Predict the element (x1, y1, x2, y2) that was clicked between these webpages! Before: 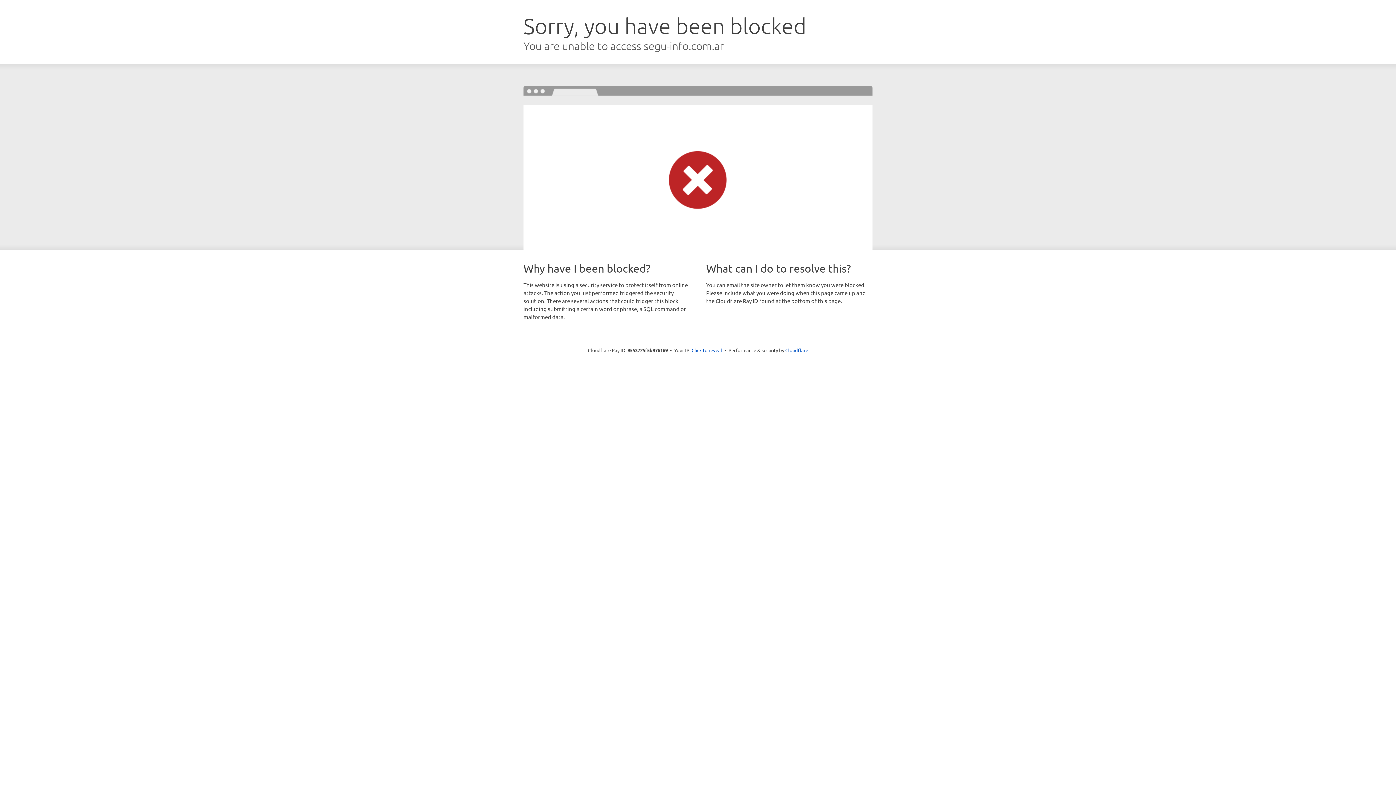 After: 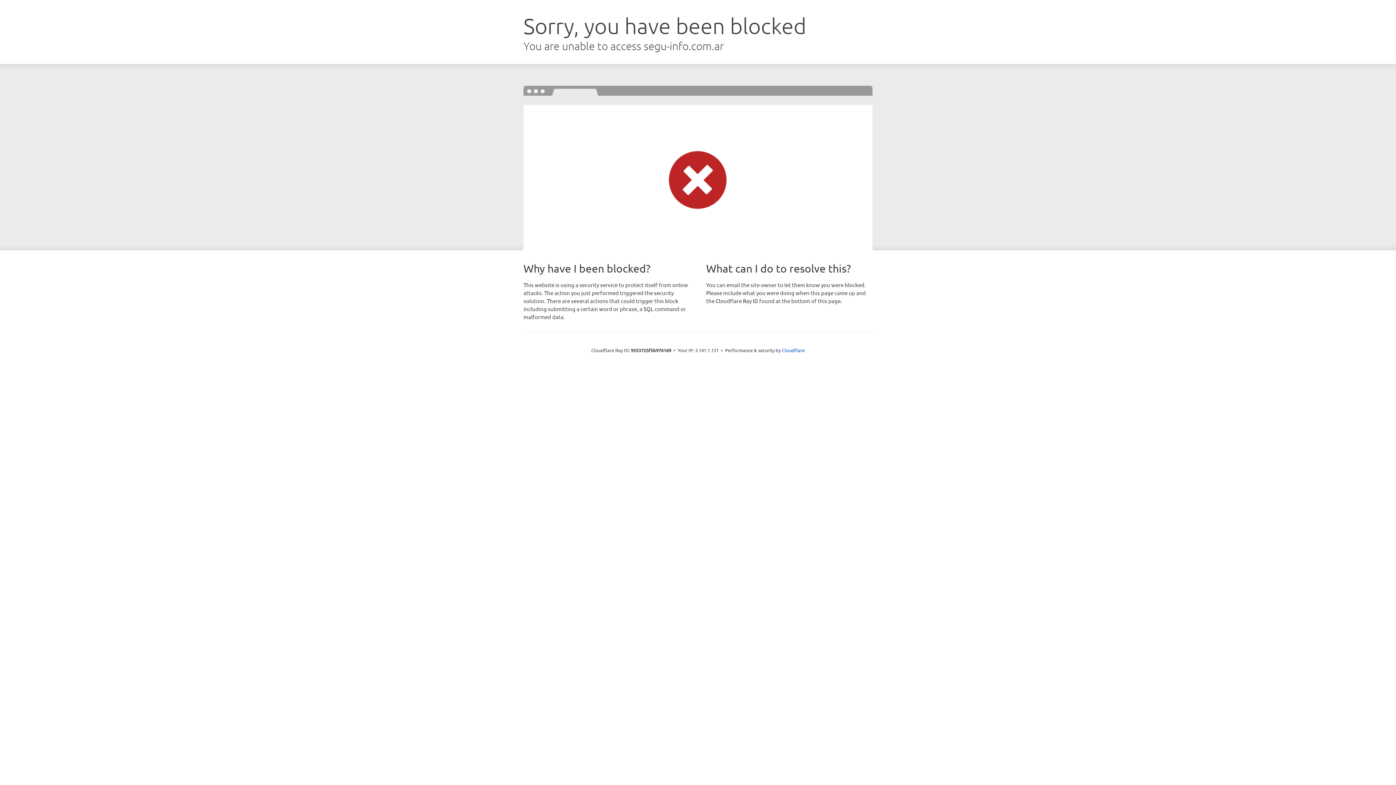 Action: label: Click to reveal bbox: (691, 346, 722, 353)